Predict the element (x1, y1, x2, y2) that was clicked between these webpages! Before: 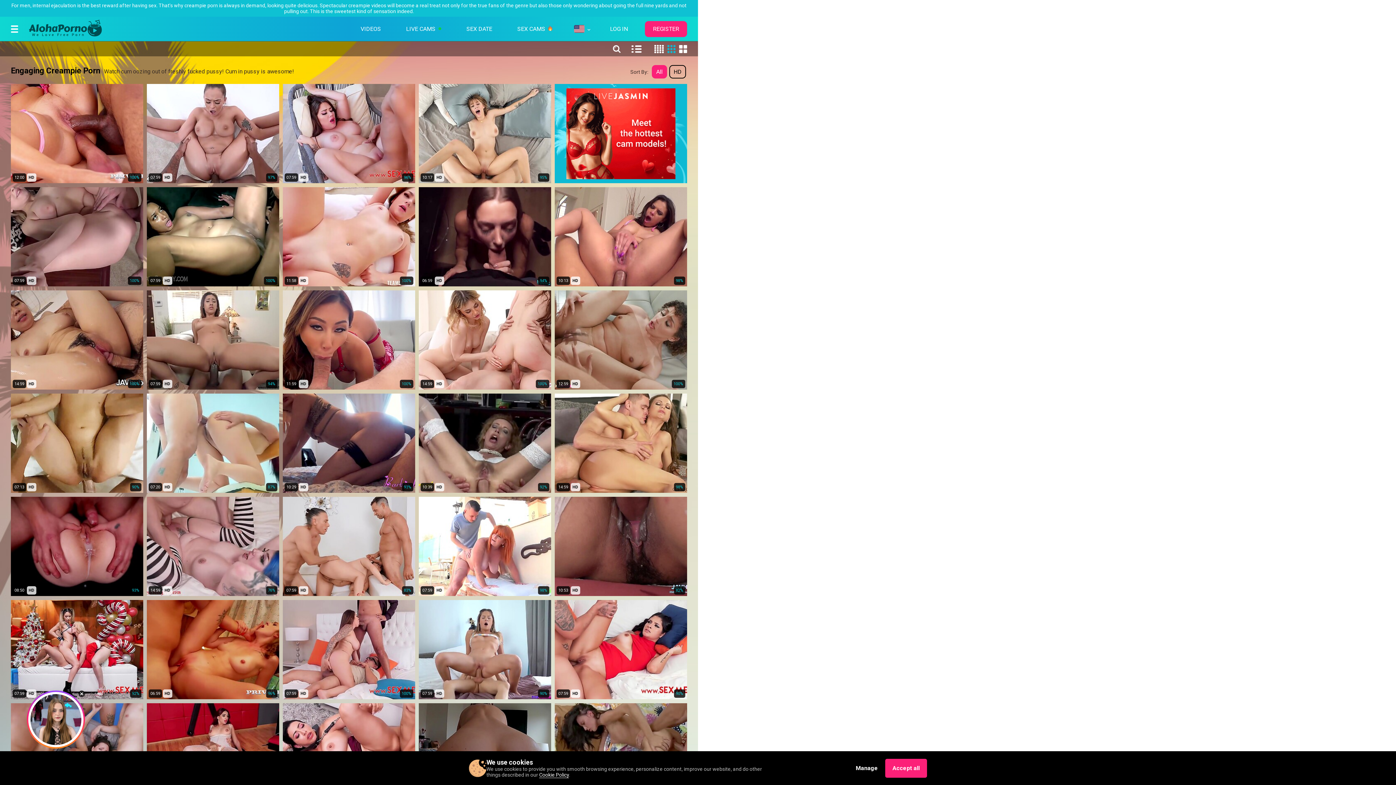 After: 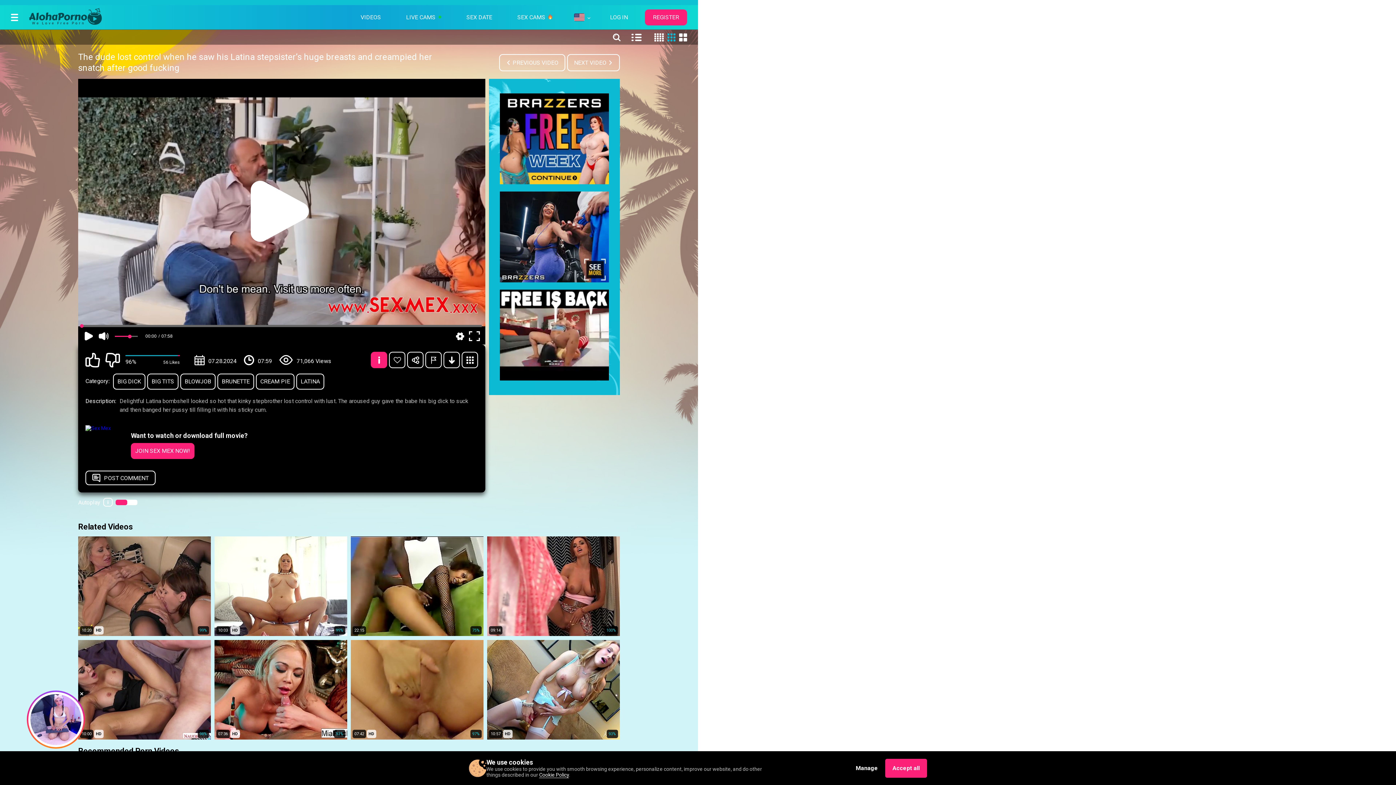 Action: bbox: (282, 84, 415, 183) label: 07:59 HD
96%
The dude lost control when he saw his Latina stepsister’s huge breasts and creampied her snatch after good fucking